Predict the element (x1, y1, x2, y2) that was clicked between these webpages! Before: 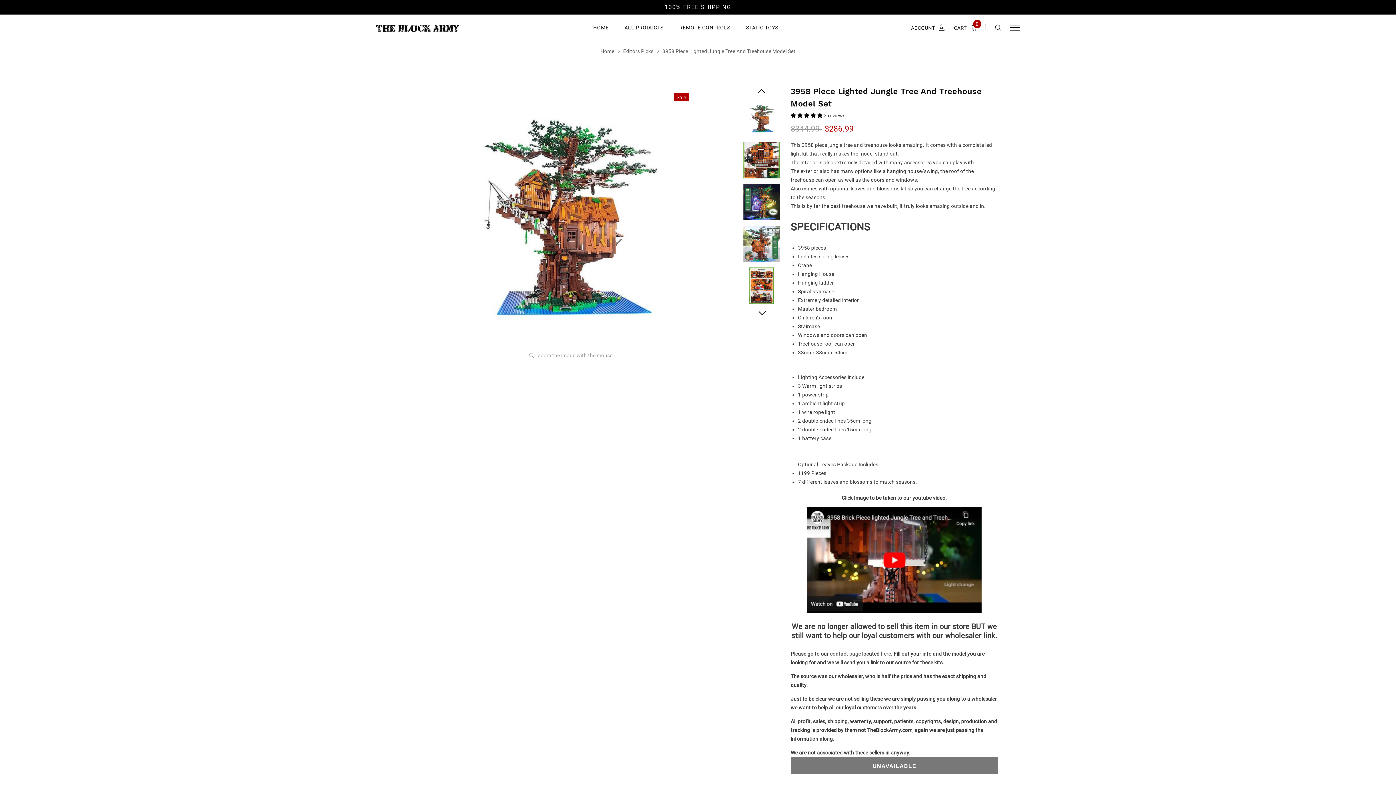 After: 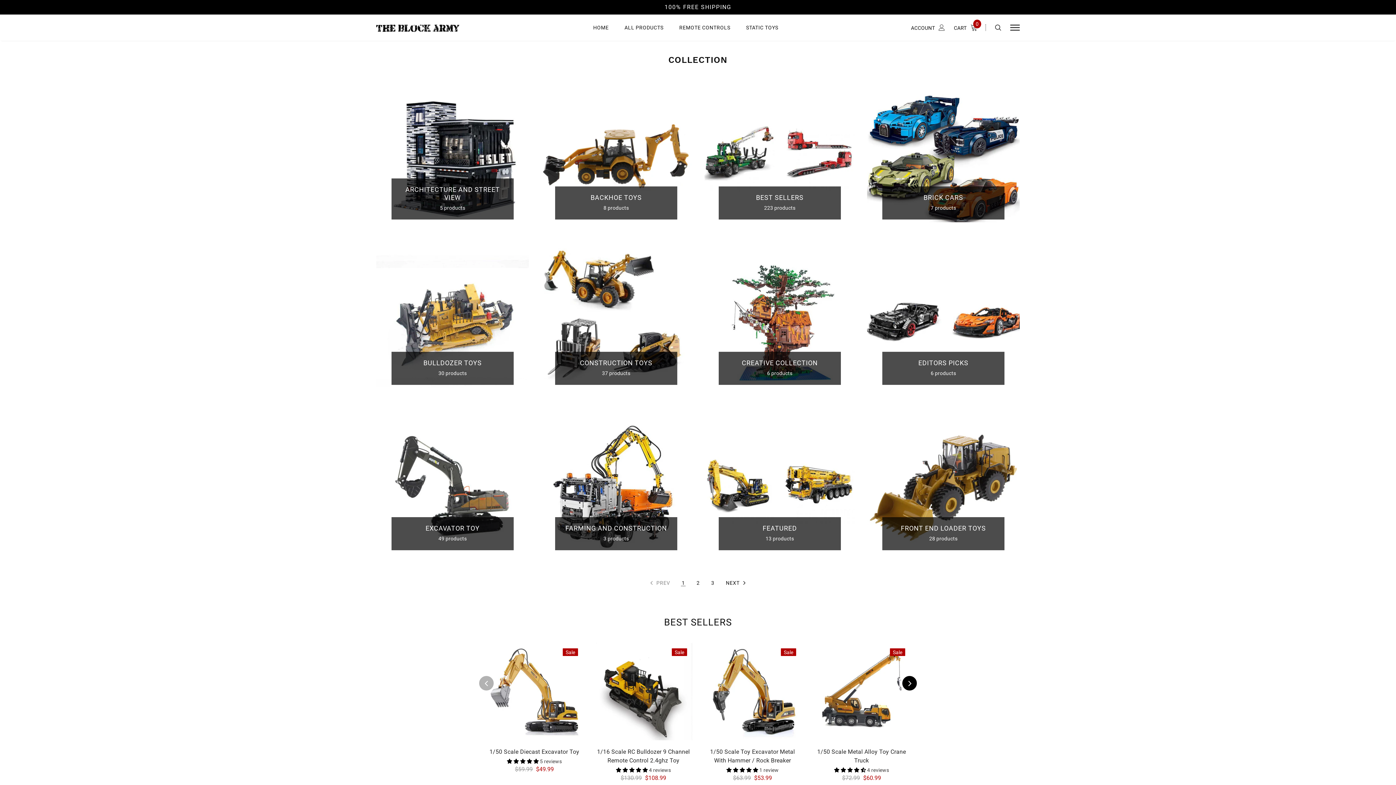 Action: label: ALL PRODUCTS bbox: (624, 23, 663, 40)